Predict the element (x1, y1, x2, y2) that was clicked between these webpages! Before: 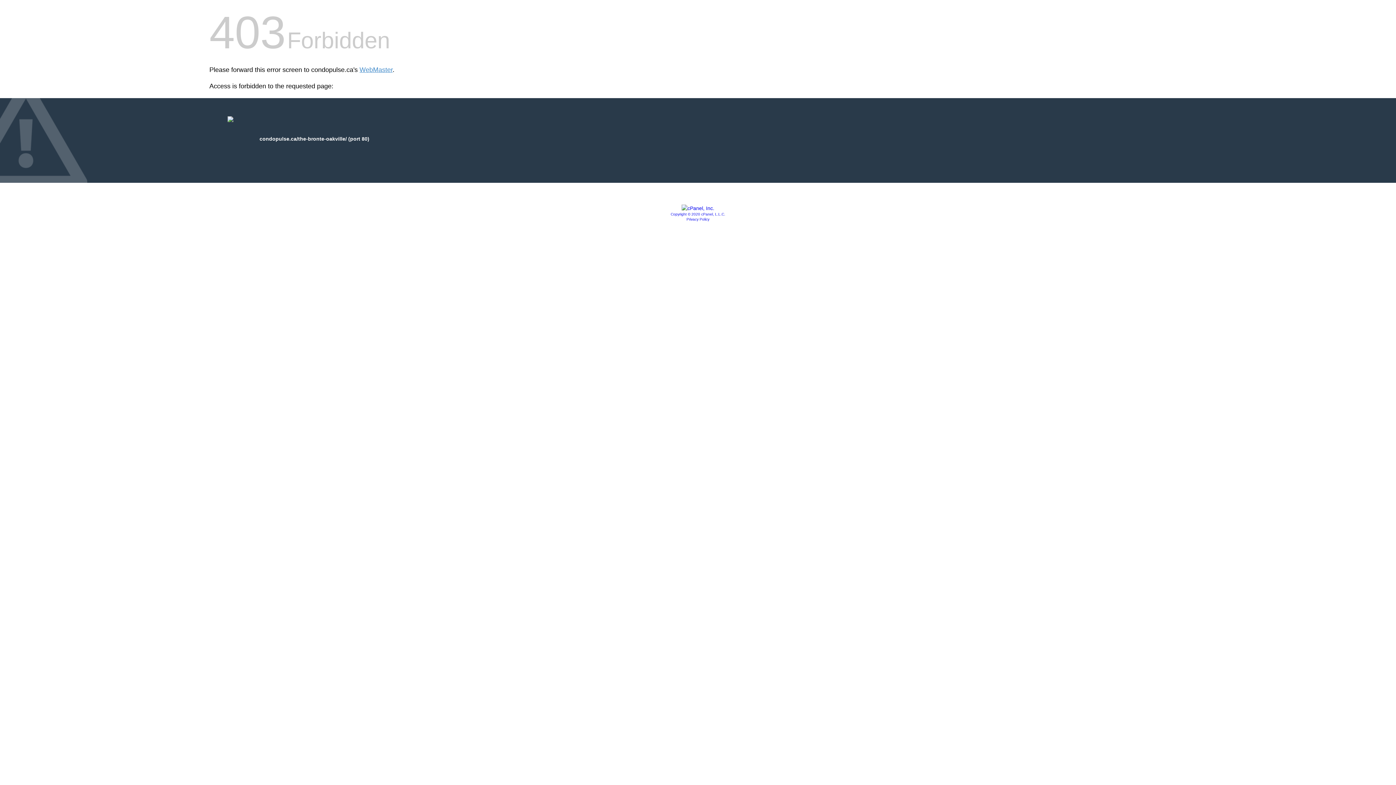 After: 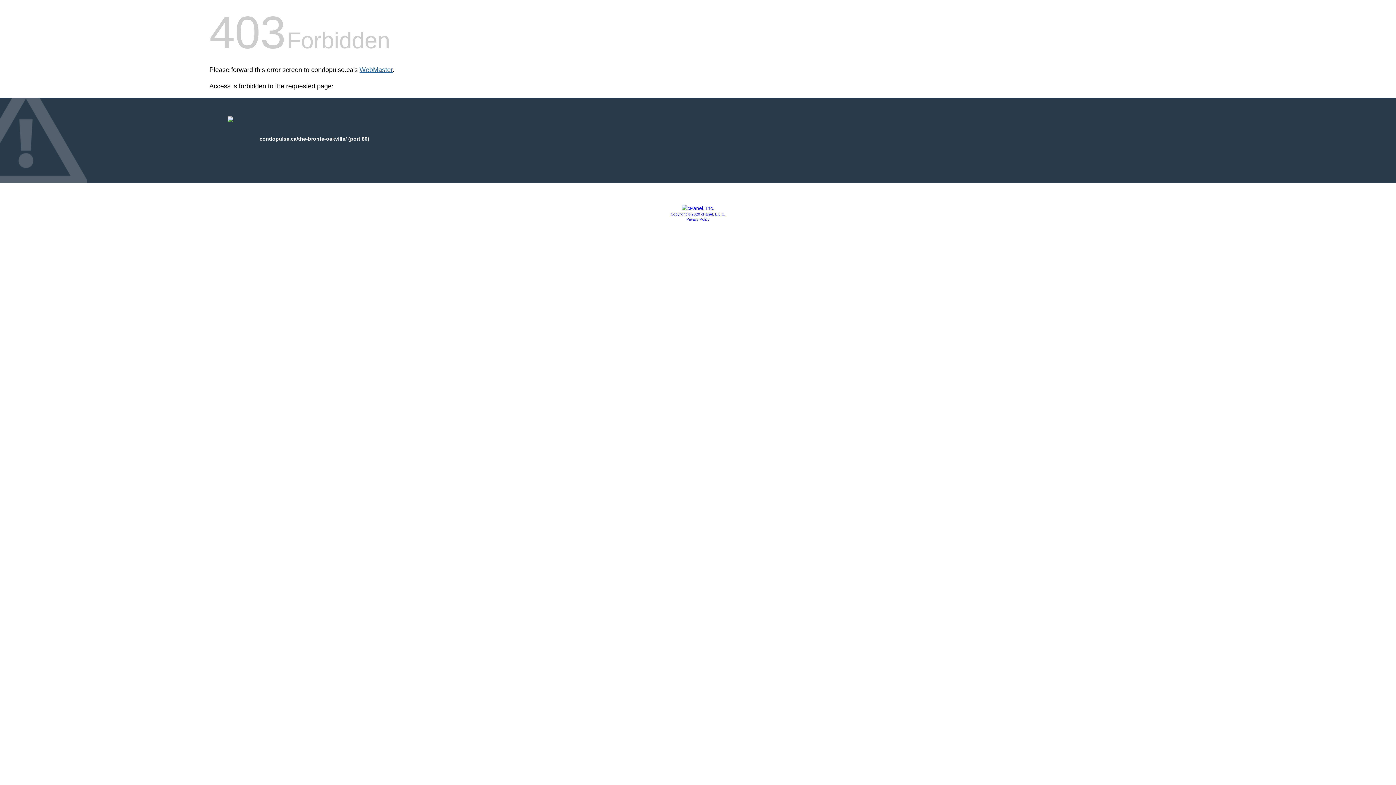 Action: bbox: (359, 66, 392, 73) label: WebMaster